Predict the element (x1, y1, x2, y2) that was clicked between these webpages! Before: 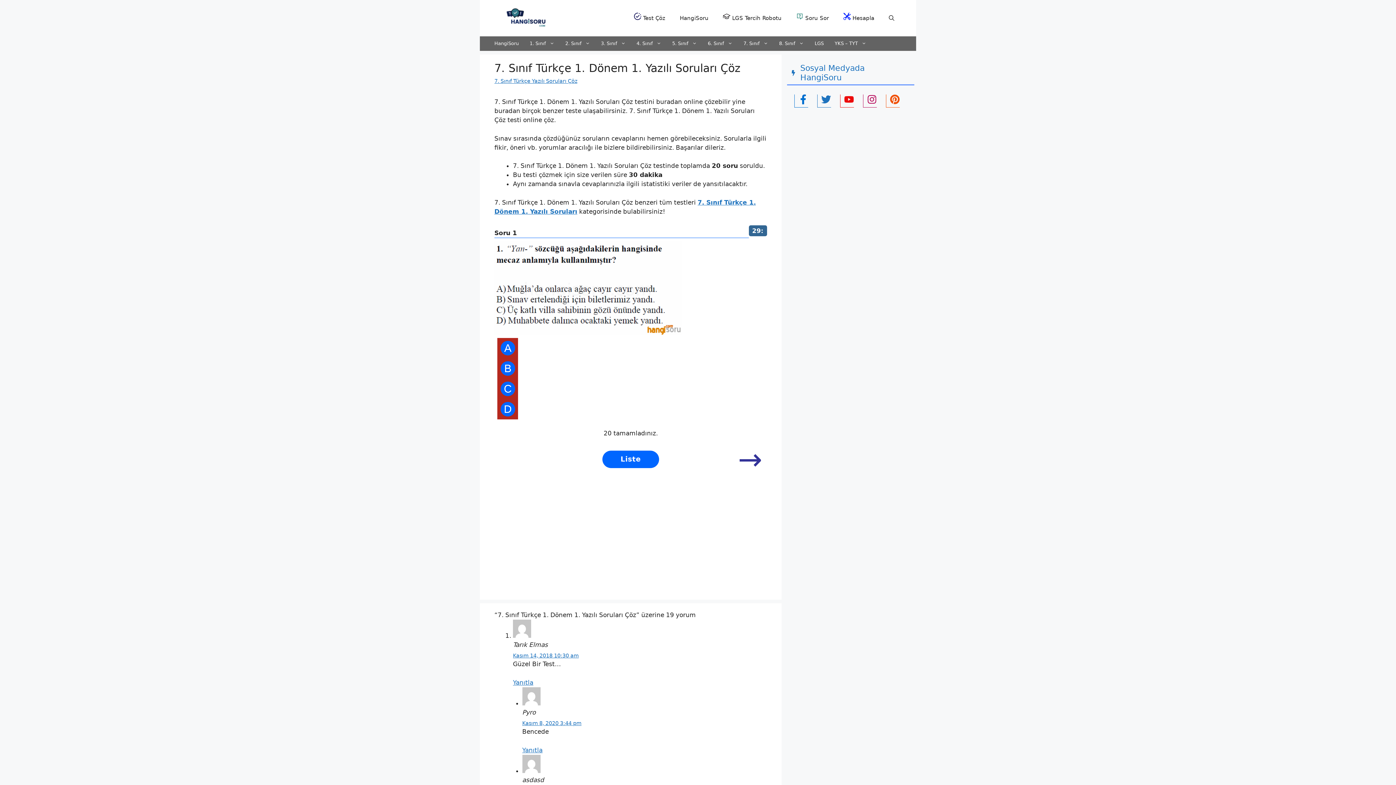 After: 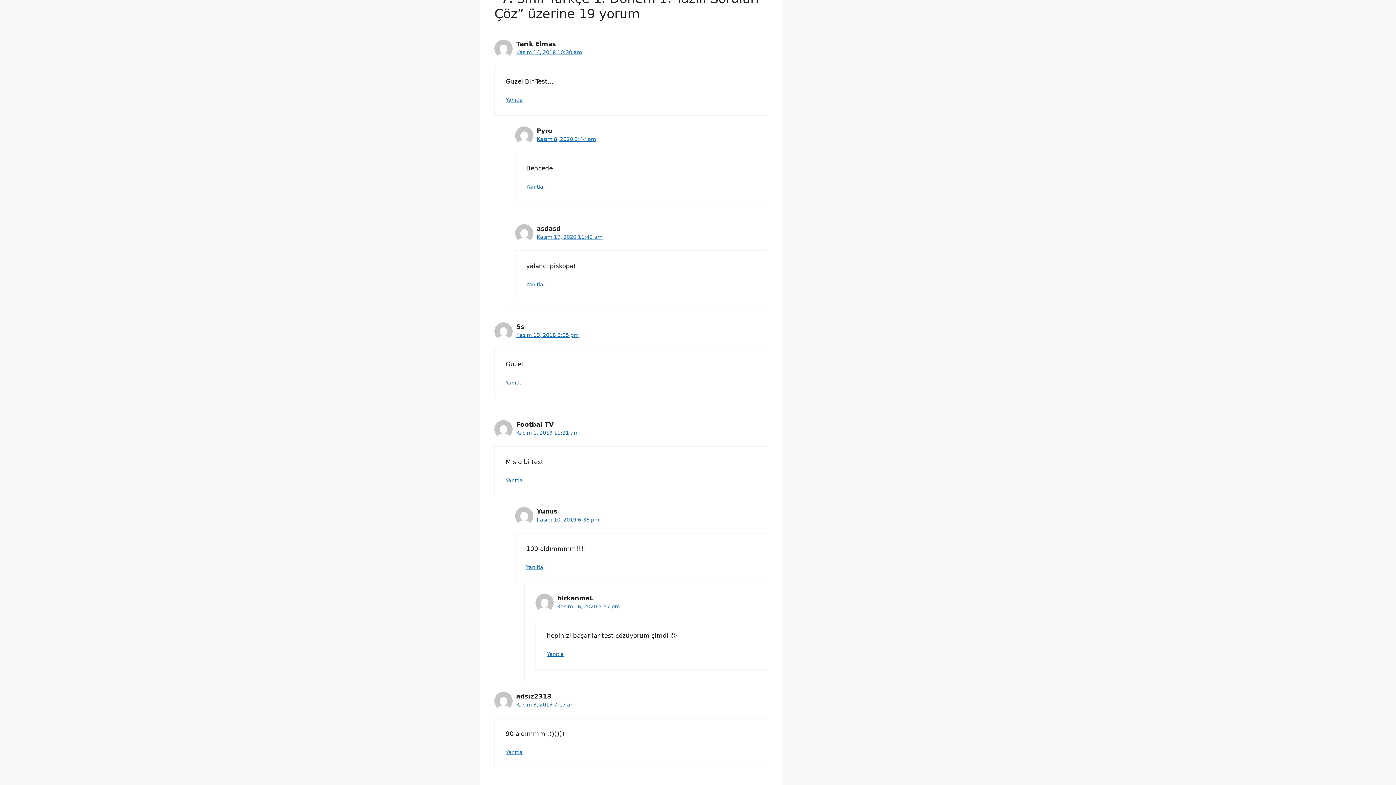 Action: label: Kasım 14, 2018 10:30 am bbox: (513, 653, 578, 659)